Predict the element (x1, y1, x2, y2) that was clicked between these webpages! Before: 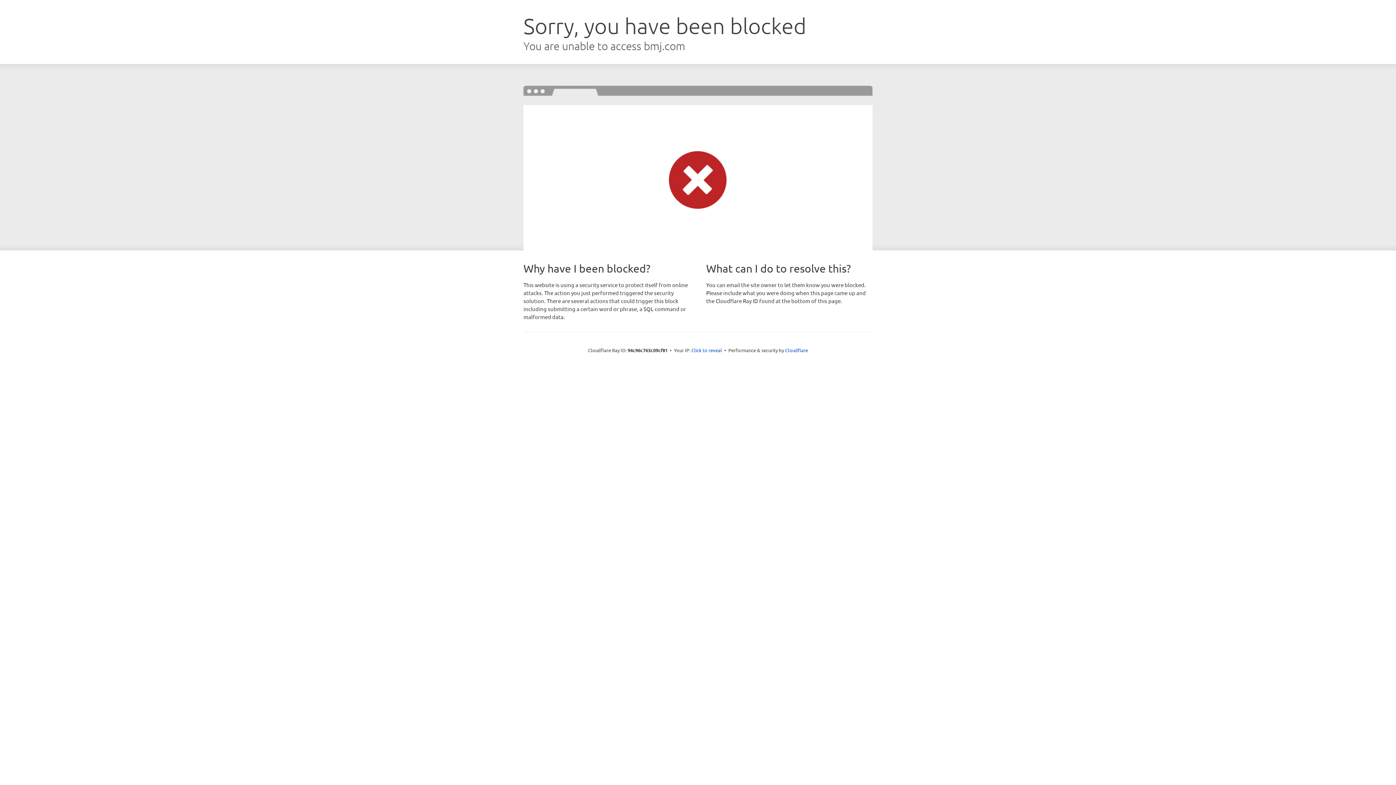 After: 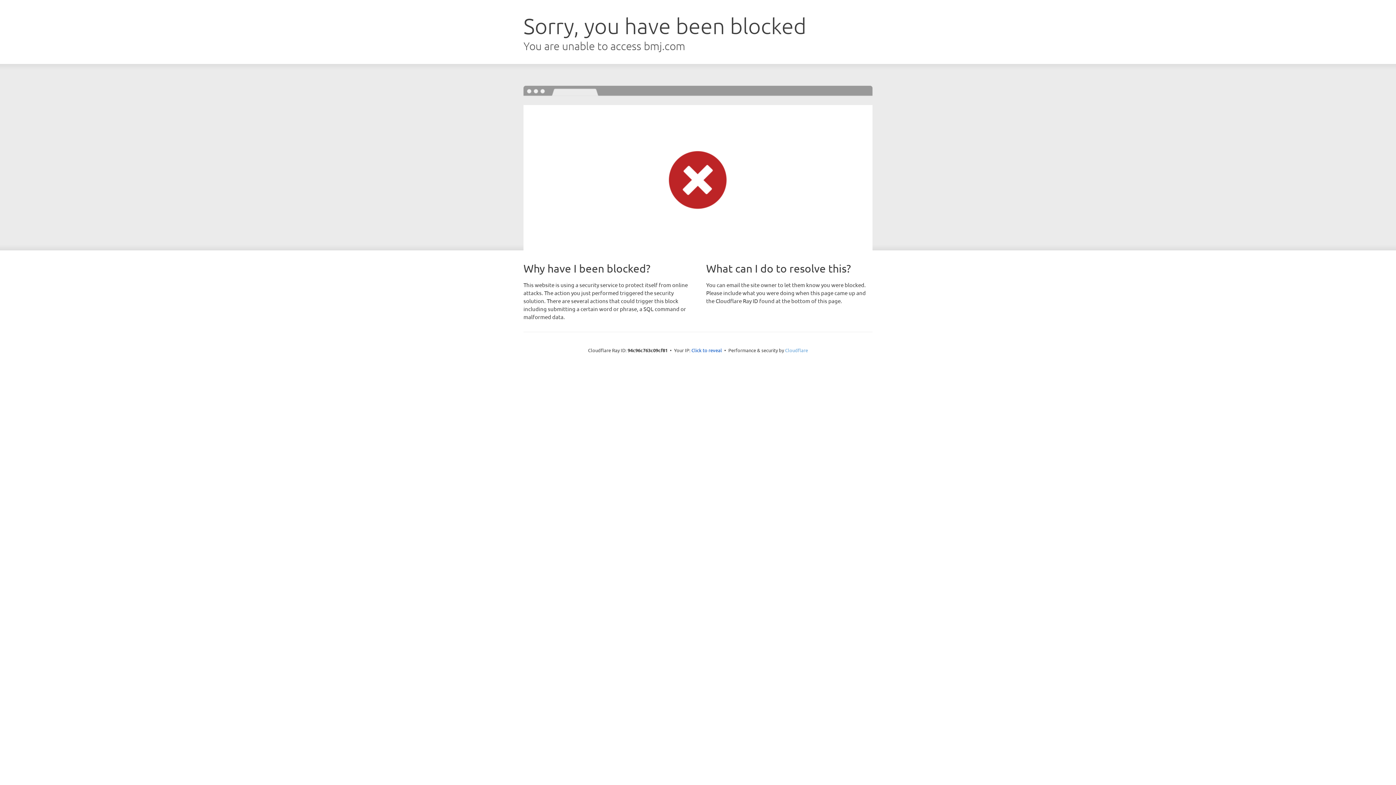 Action: label: Cloudflare bbox: (785, 347, 808, 353)